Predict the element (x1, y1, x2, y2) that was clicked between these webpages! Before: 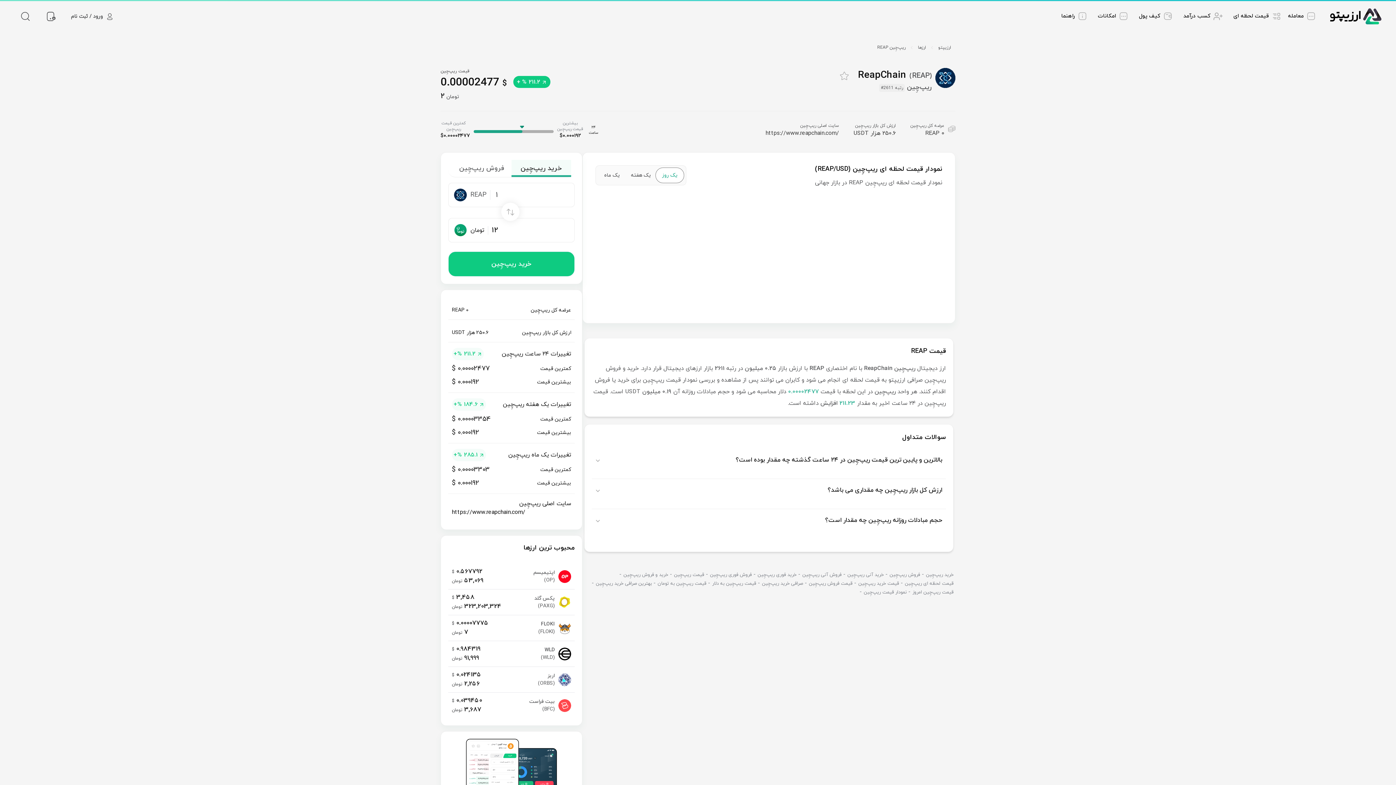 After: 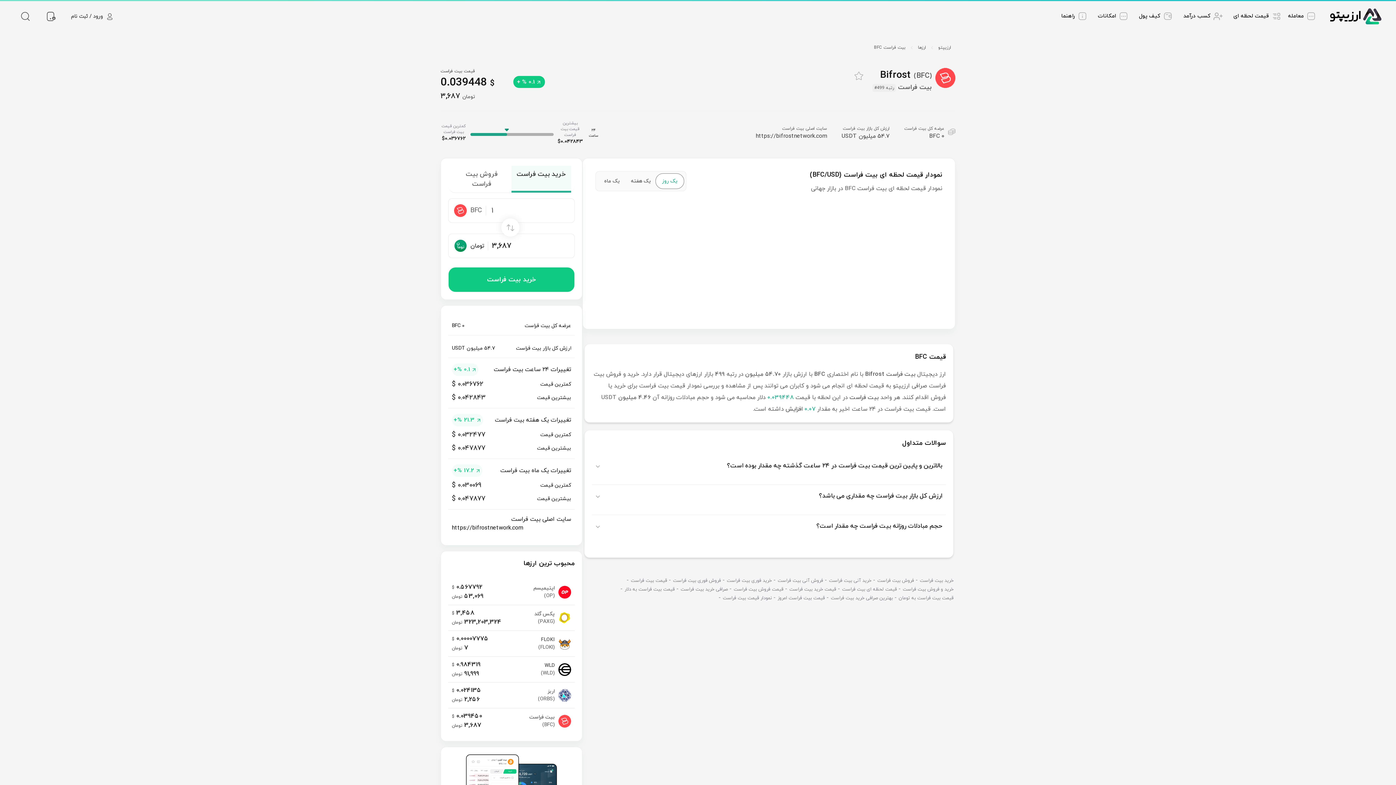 Action: label: بیت فراست

(BFC)

0.039450 $

3,687 تومان bbox: (448, 693, 574, 718)